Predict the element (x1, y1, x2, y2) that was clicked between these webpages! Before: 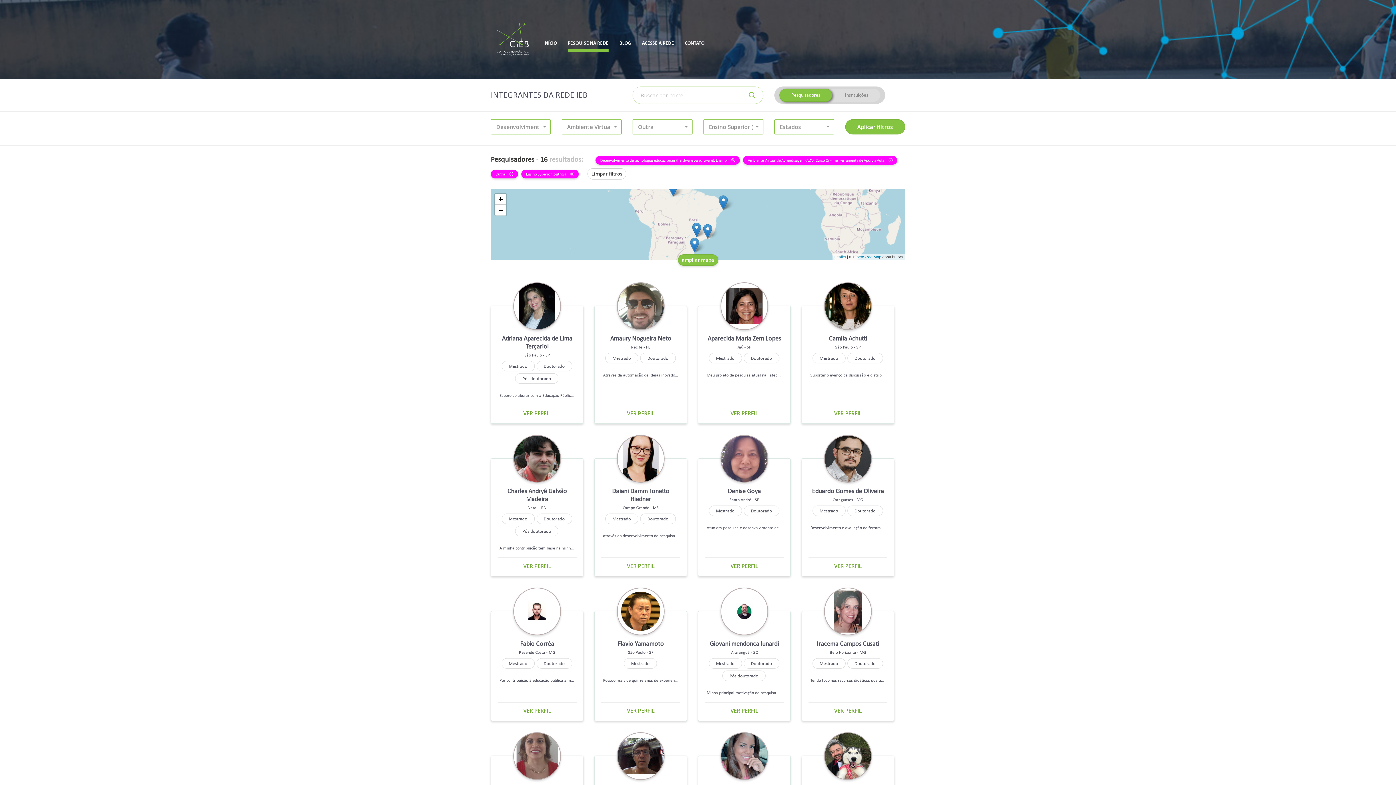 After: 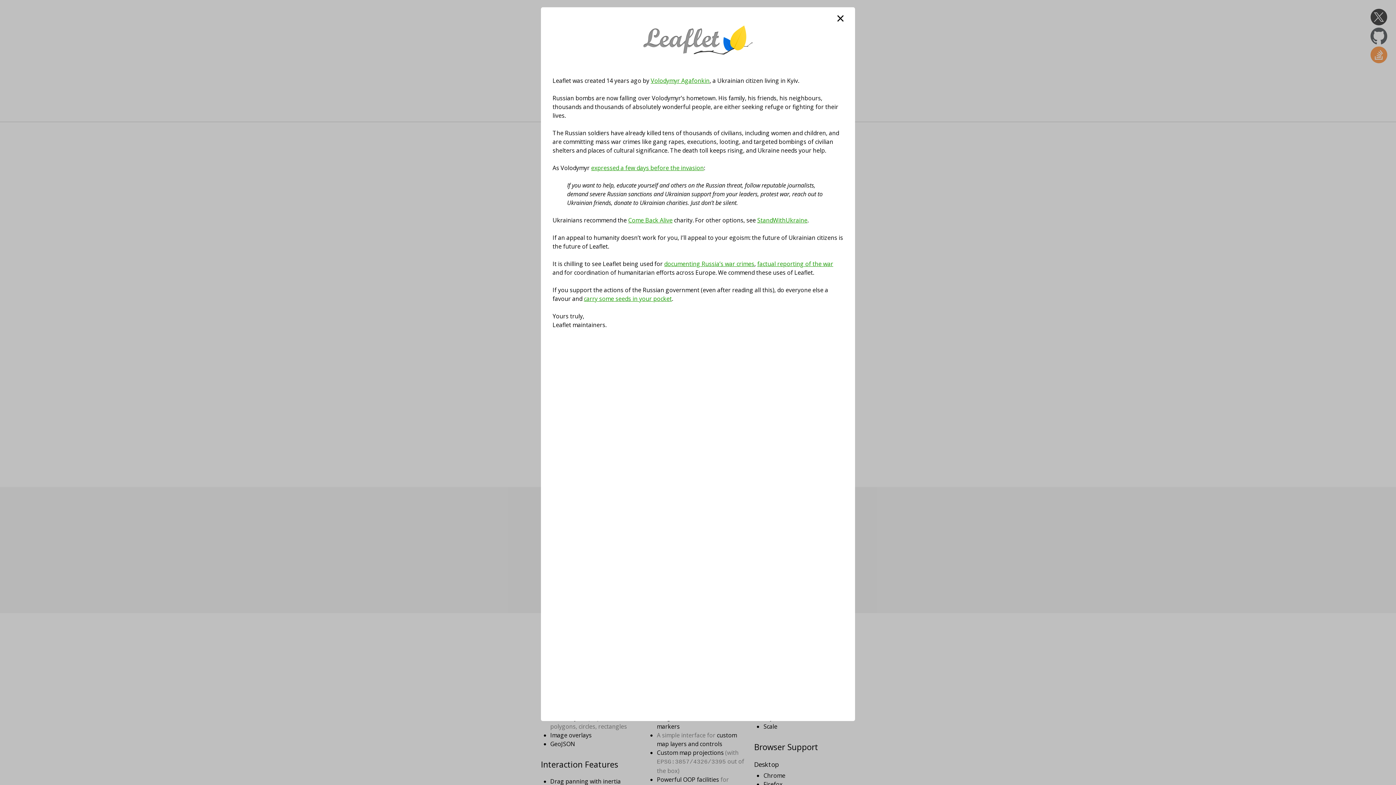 Action: bbox: (834, 254, 846, 259) label: Leaflet